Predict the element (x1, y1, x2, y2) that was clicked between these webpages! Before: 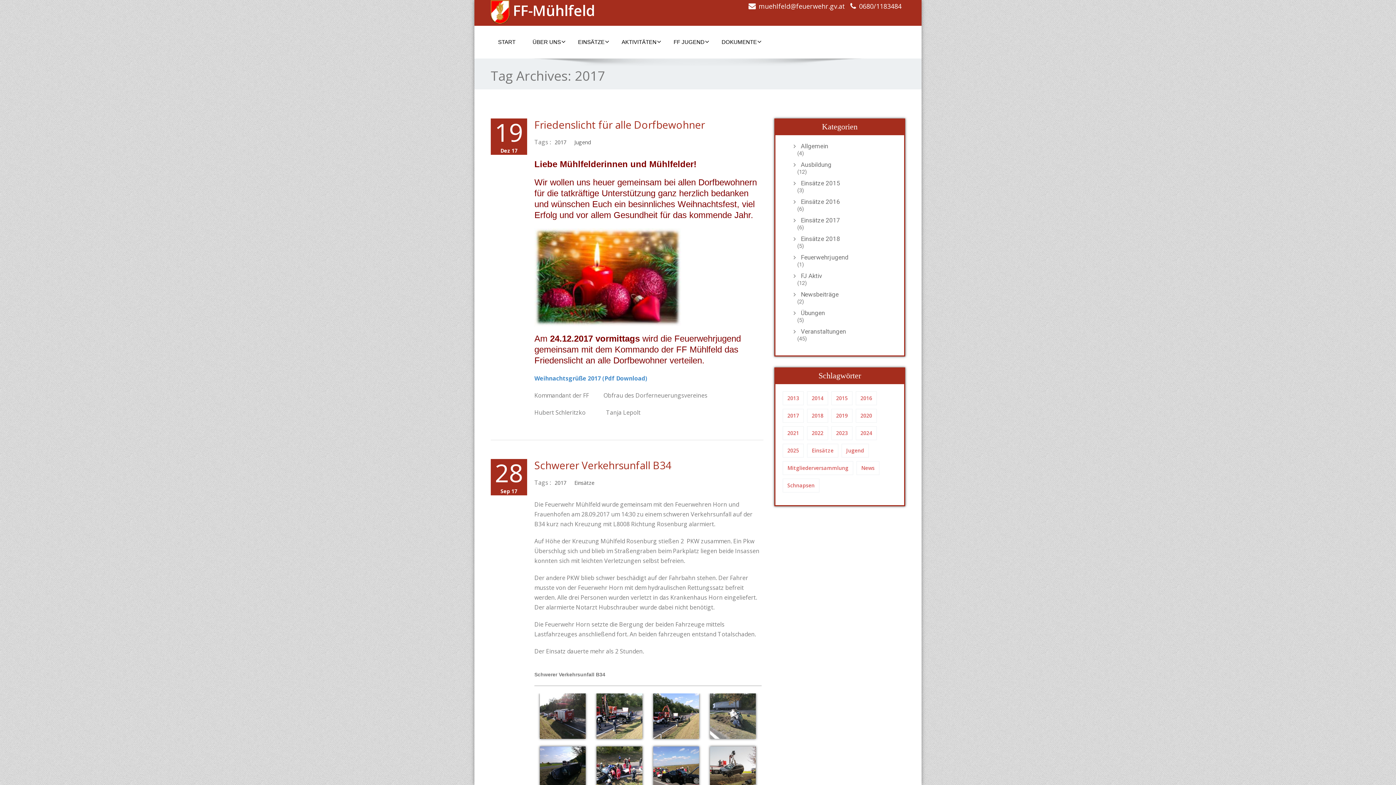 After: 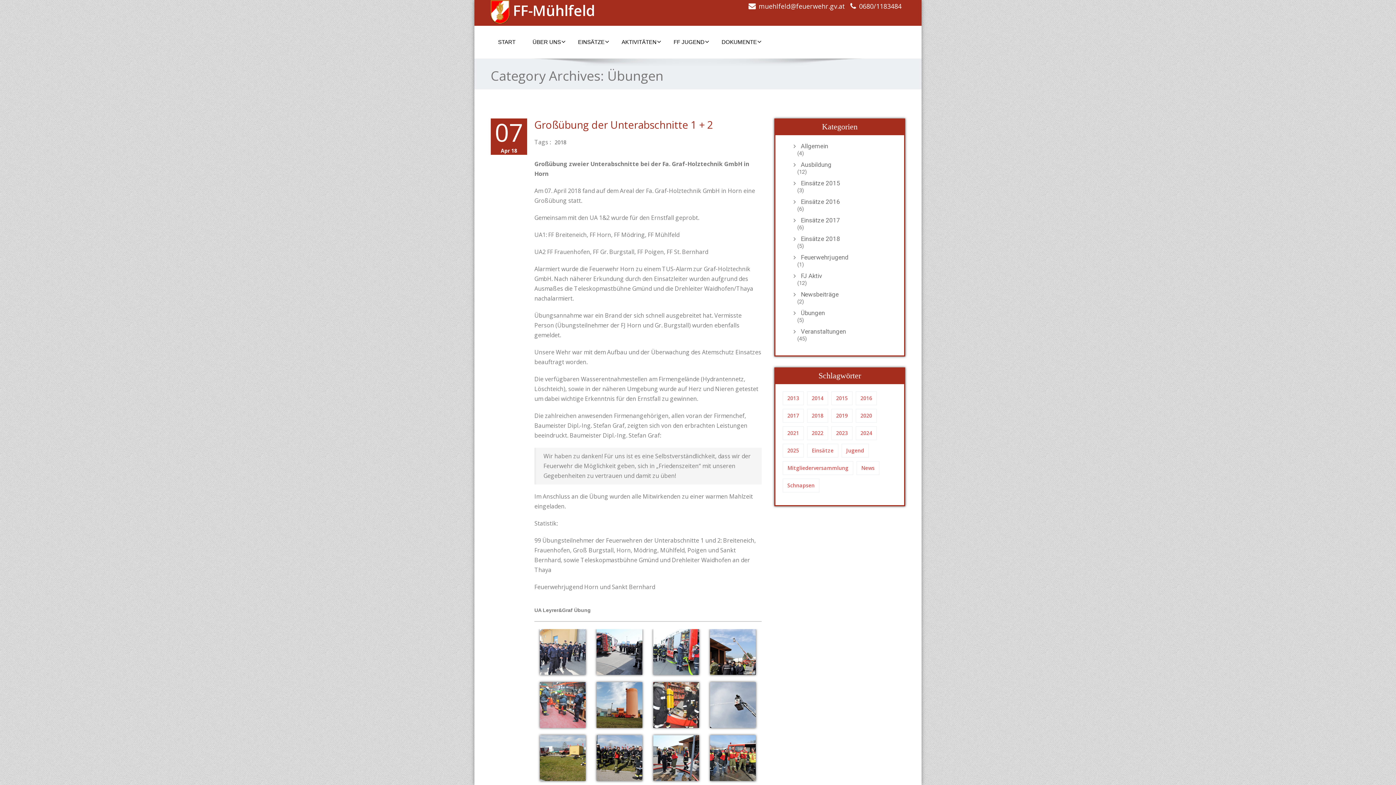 Action: label: Übungen bbox: (797, 309, 897, 316)